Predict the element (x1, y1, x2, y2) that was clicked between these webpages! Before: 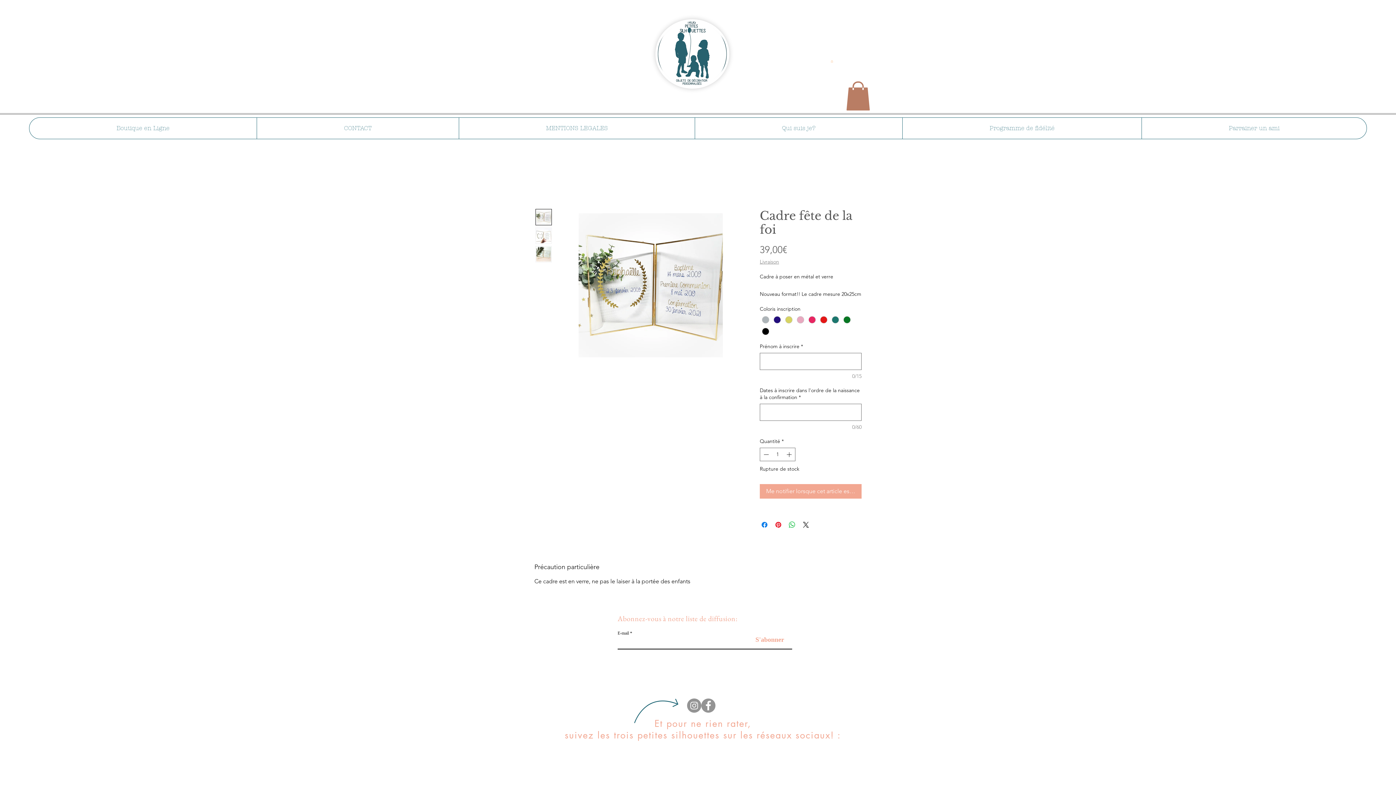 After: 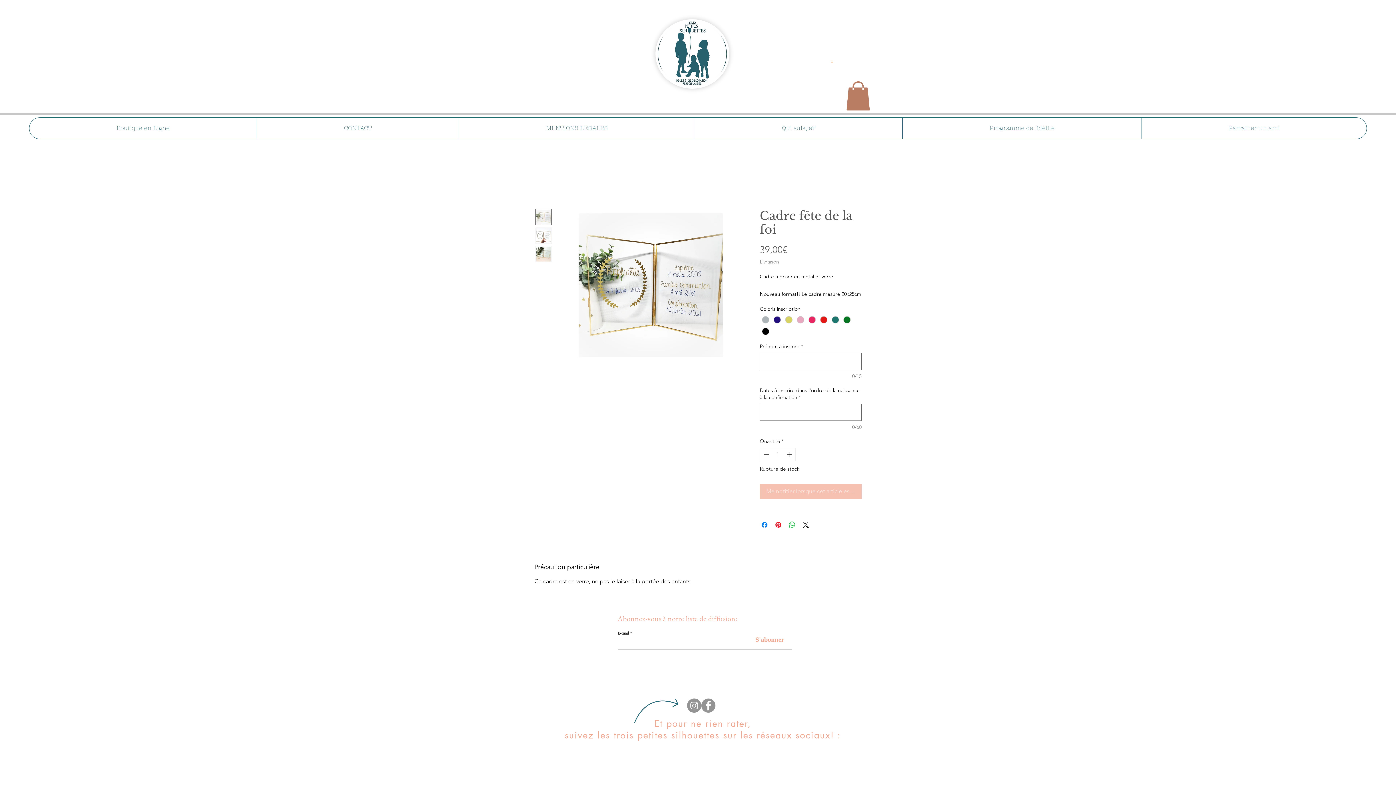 Action: label: Me notifier lorsque cet article est disponible bbox: (760, 484, 861, 498)